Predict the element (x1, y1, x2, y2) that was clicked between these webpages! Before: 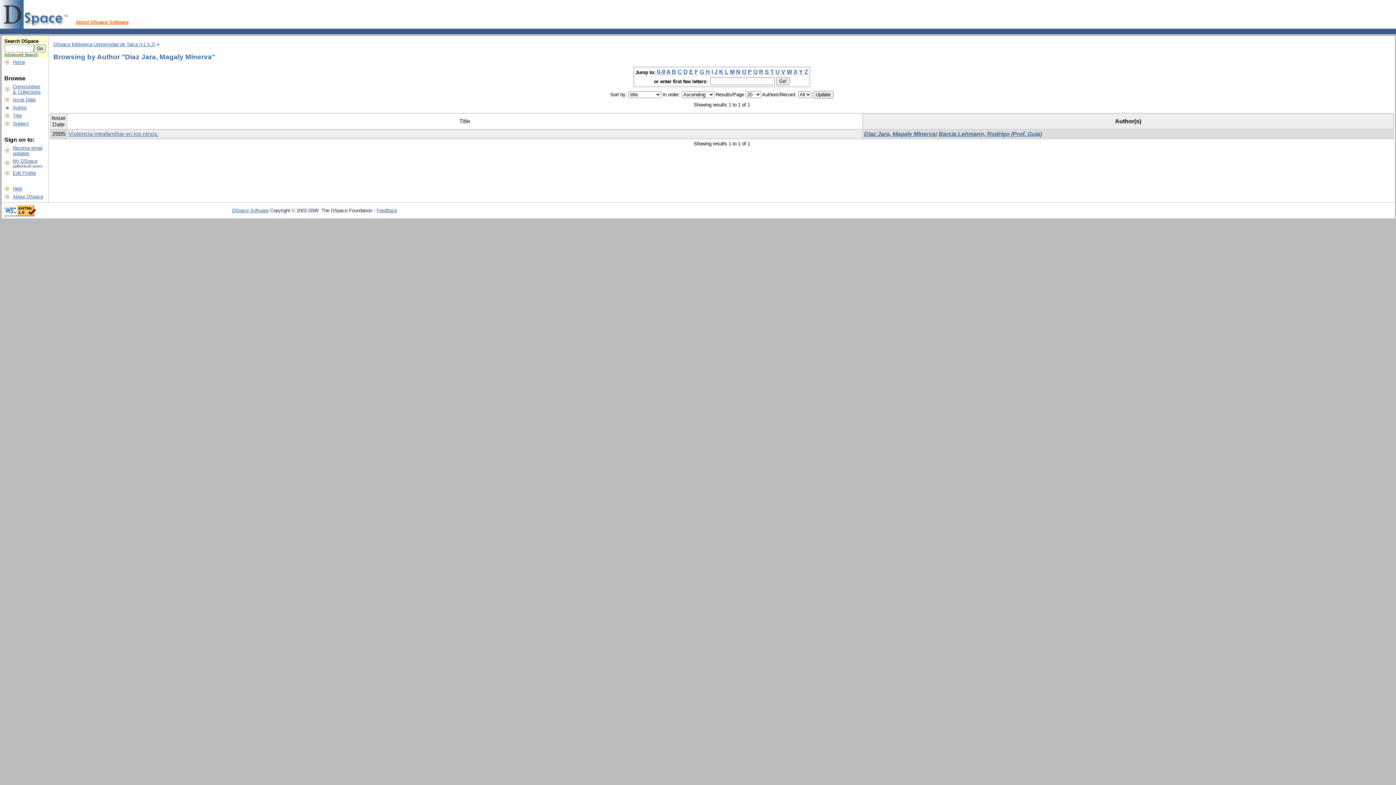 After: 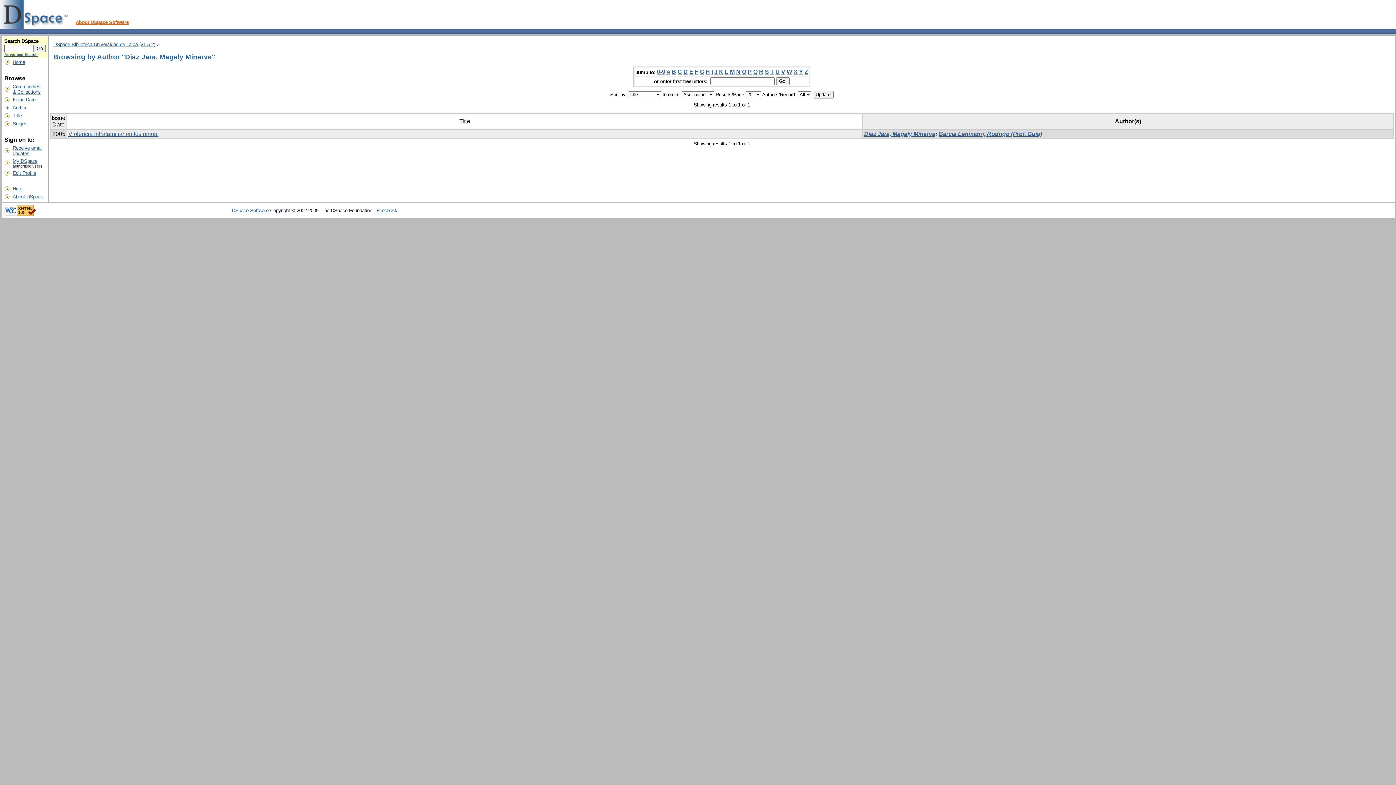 Action: bbox: (232, 208, 268, 213) label: DSpace Software